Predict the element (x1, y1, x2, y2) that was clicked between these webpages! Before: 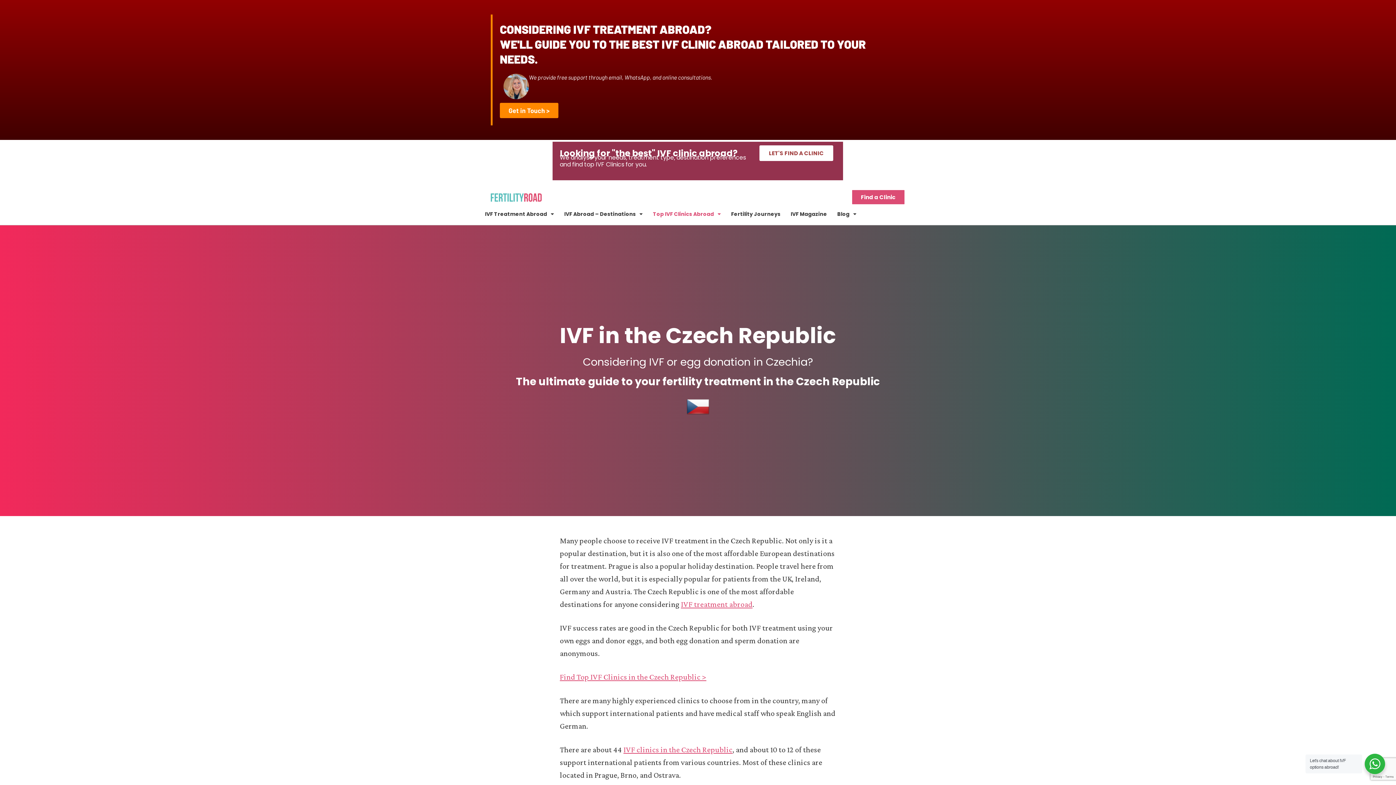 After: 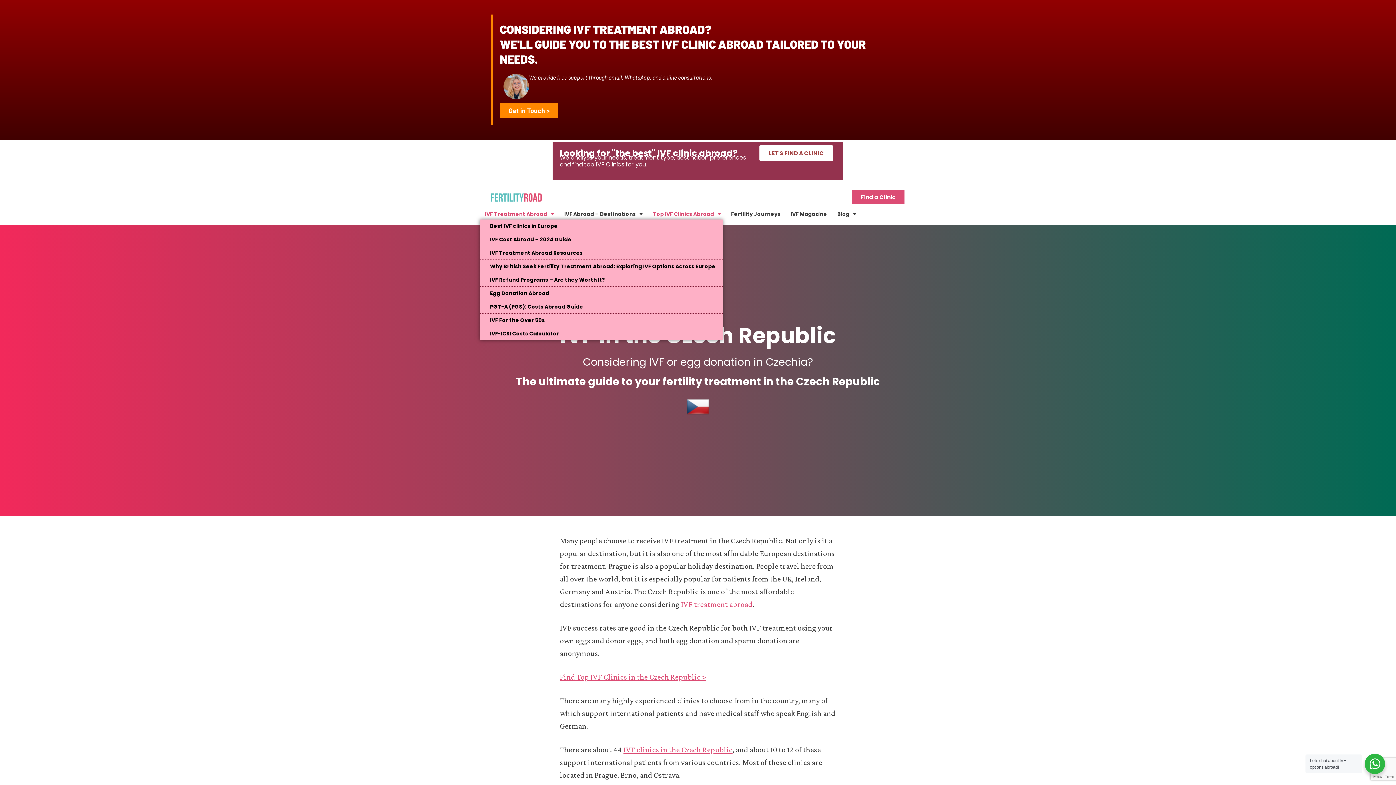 Action: label: IVF Treatment Abroad bbox: (480, 208, 559, 219)